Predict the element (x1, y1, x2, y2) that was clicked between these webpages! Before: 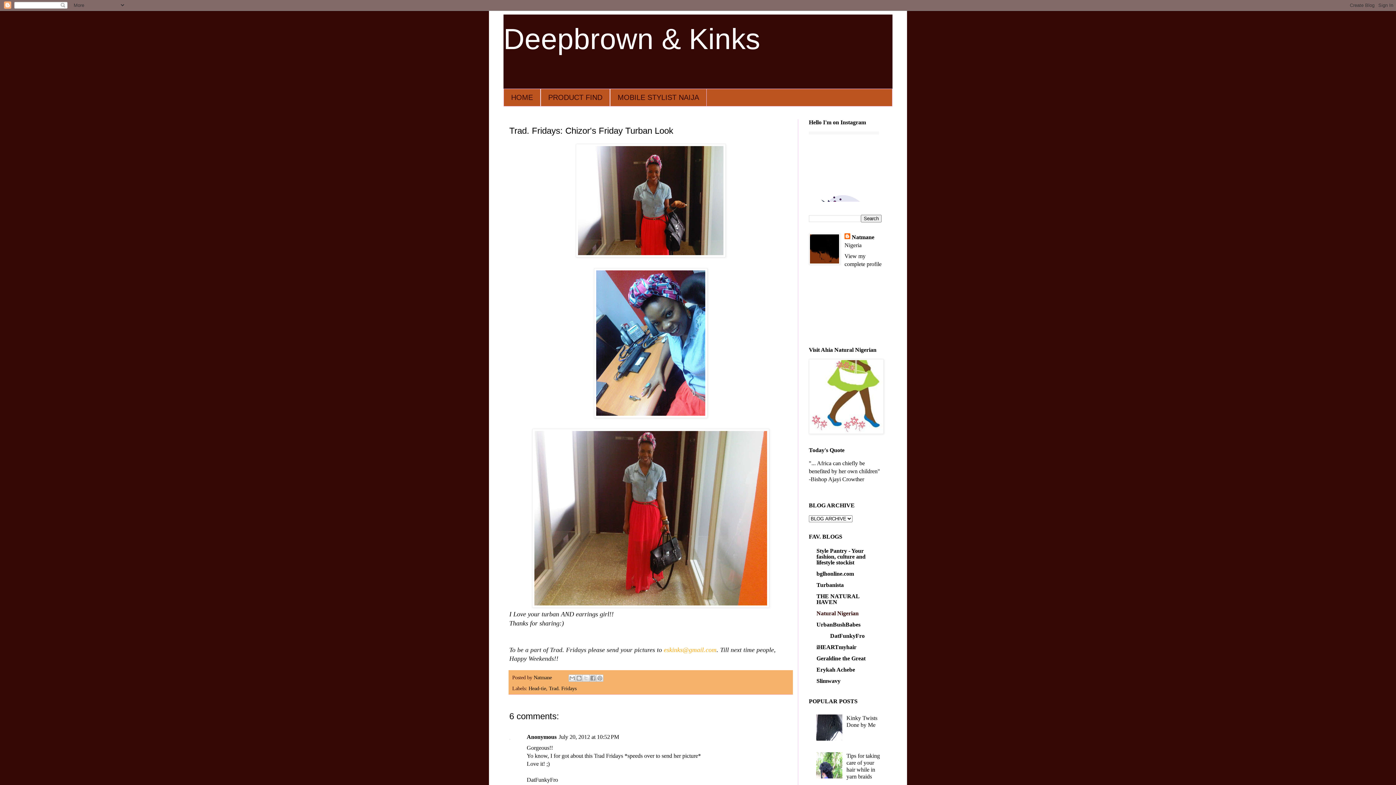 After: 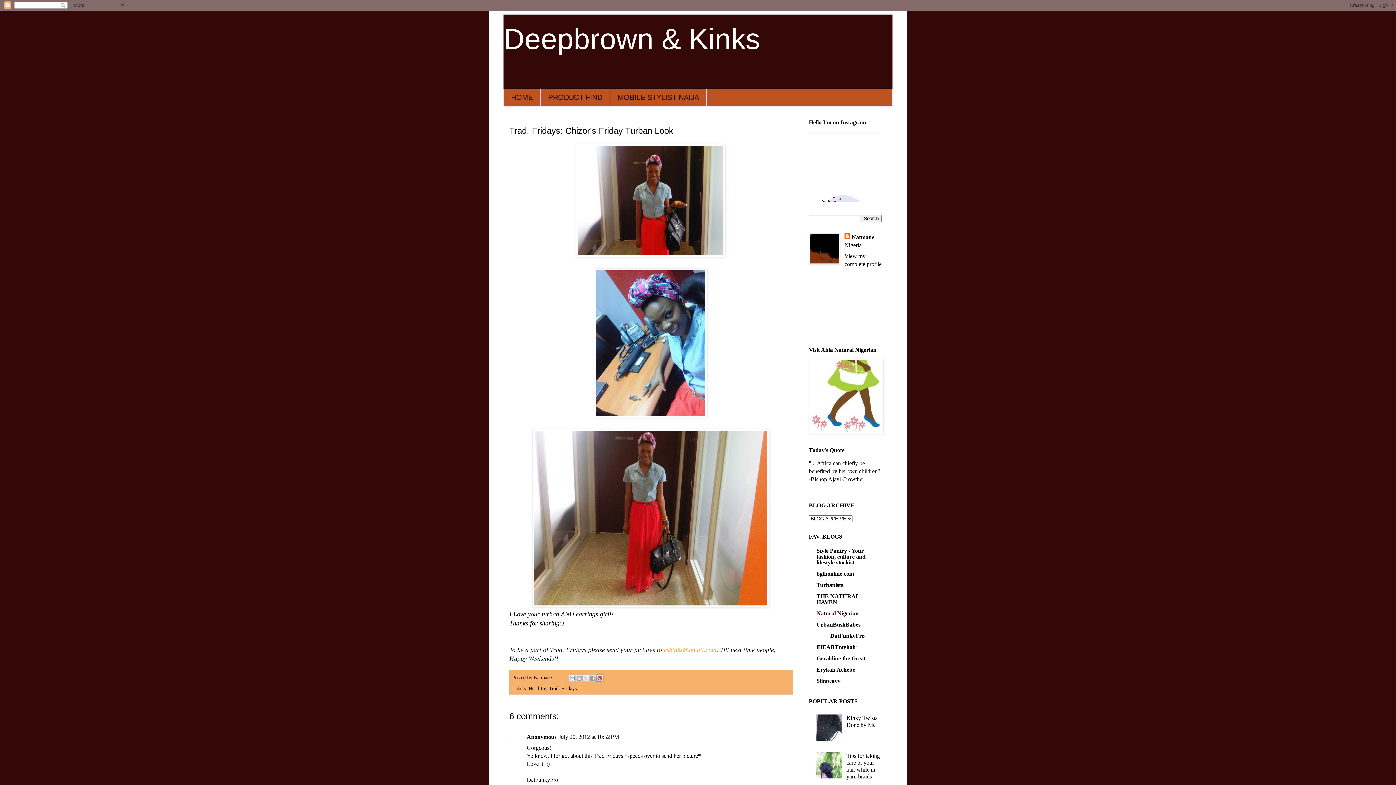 Action: label: Share to Pinterest bbox: (596, 674, 603, 682)